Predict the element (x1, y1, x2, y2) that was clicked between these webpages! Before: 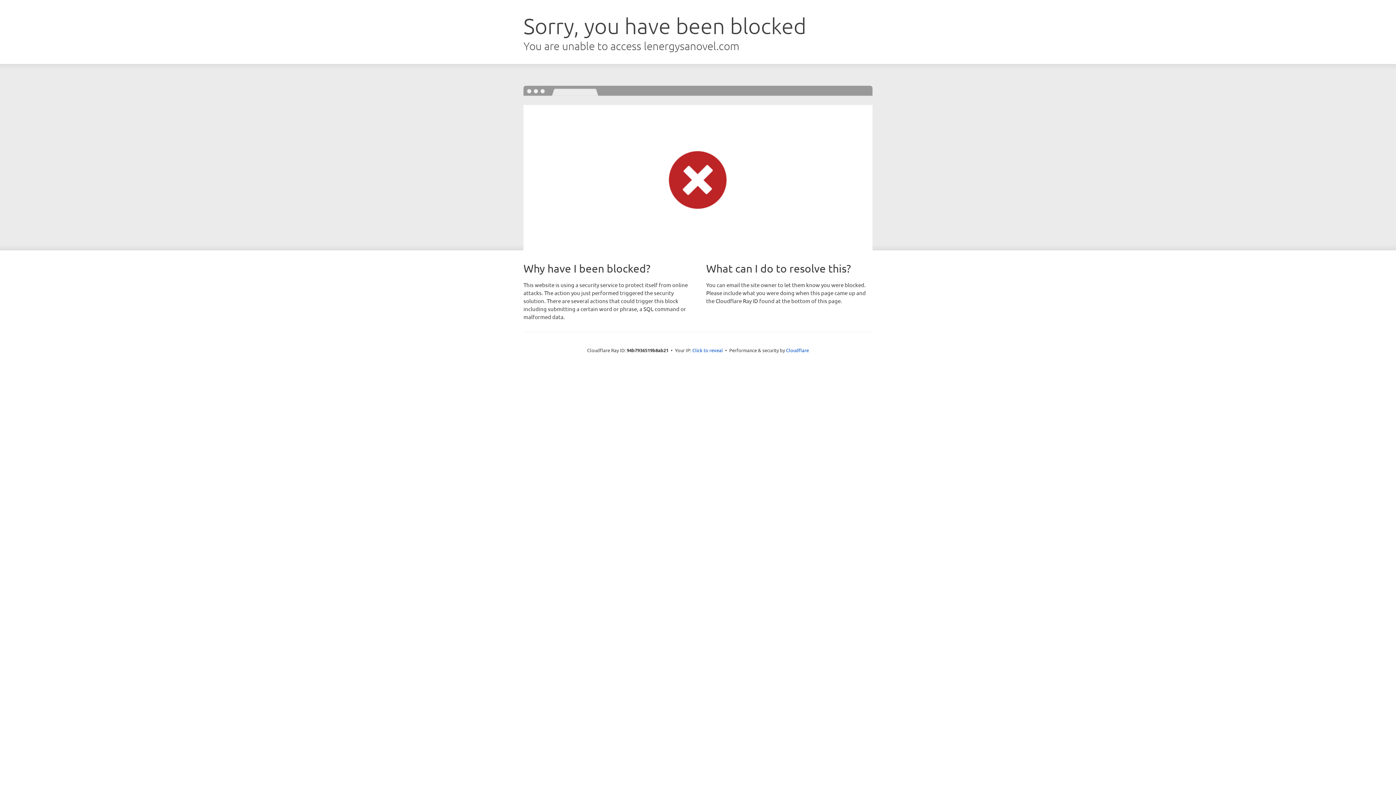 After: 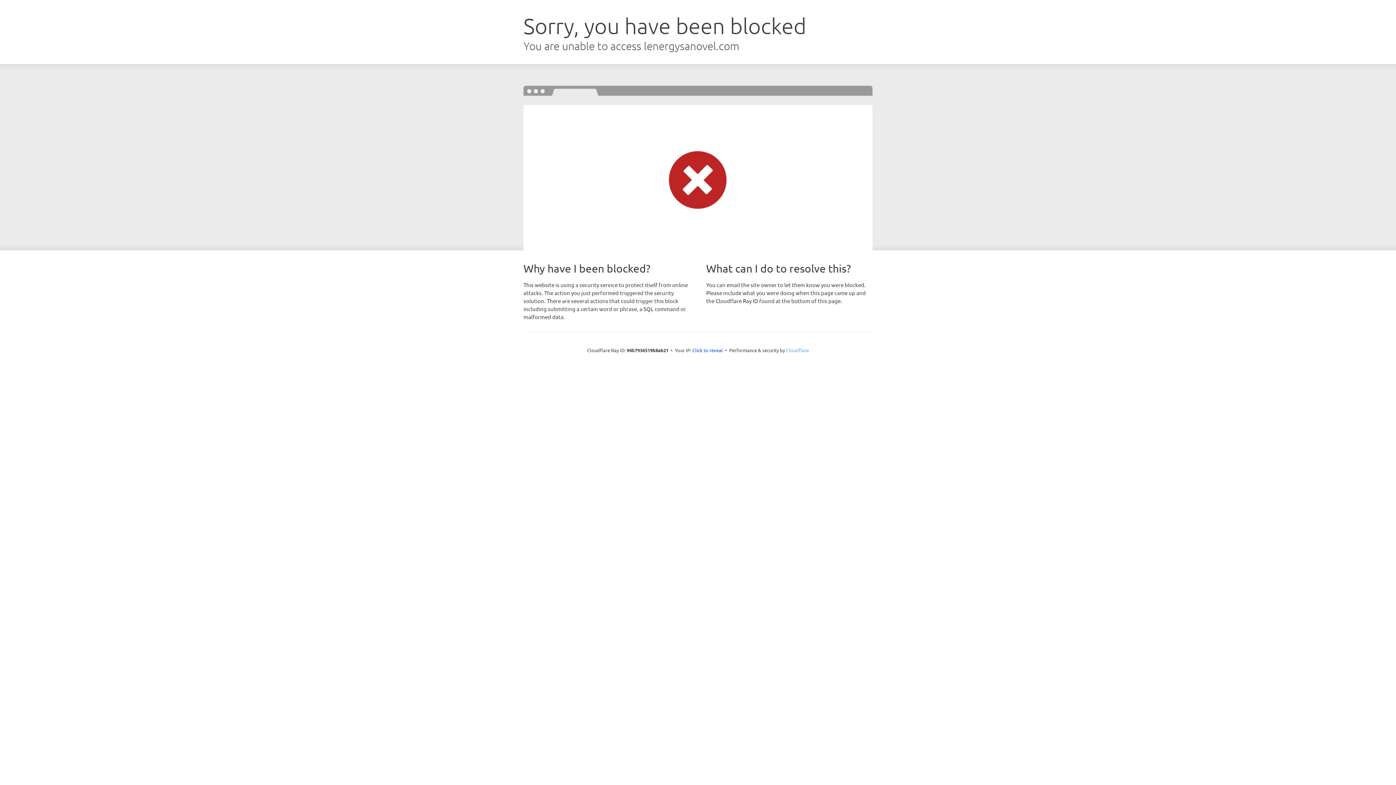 Action: bbox: (786, 347, 809, 353) label: Cloudflare